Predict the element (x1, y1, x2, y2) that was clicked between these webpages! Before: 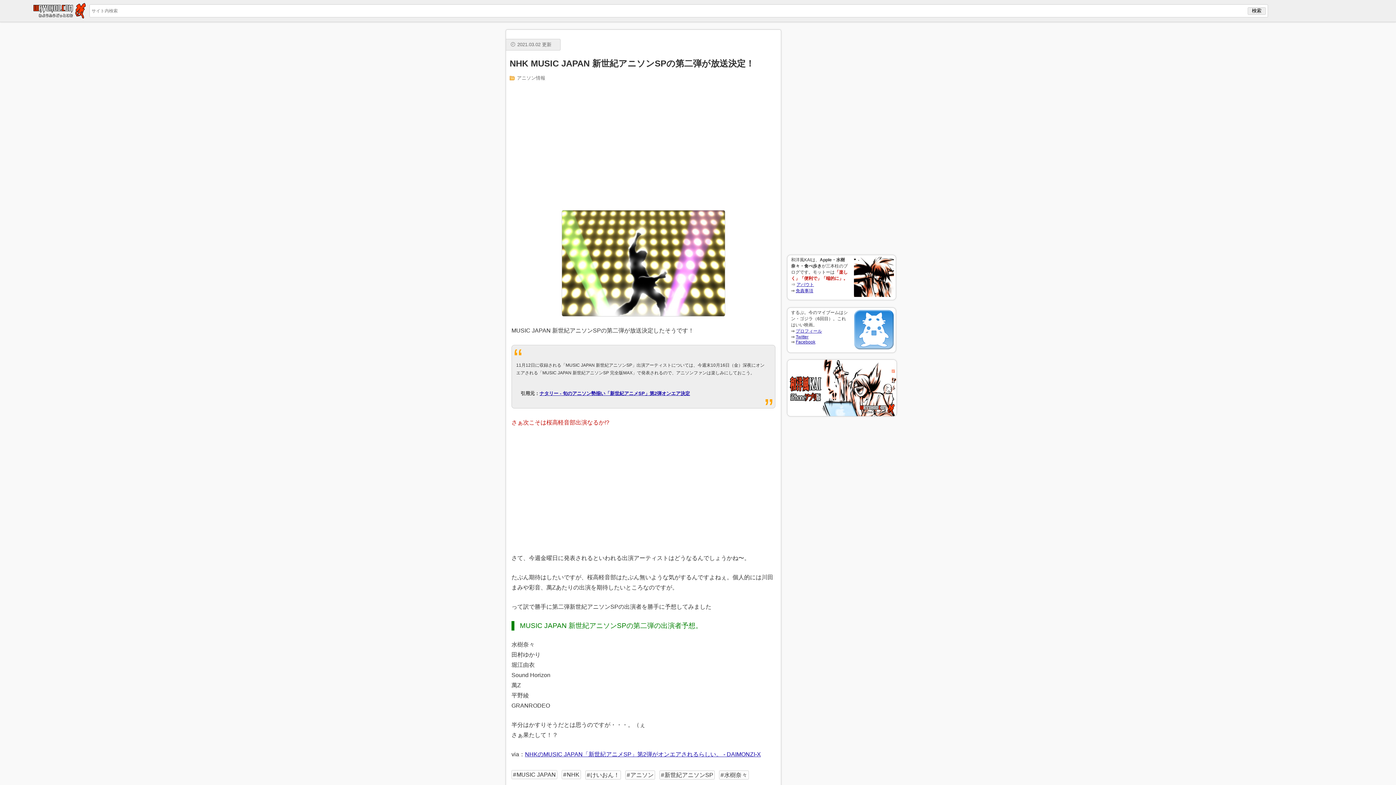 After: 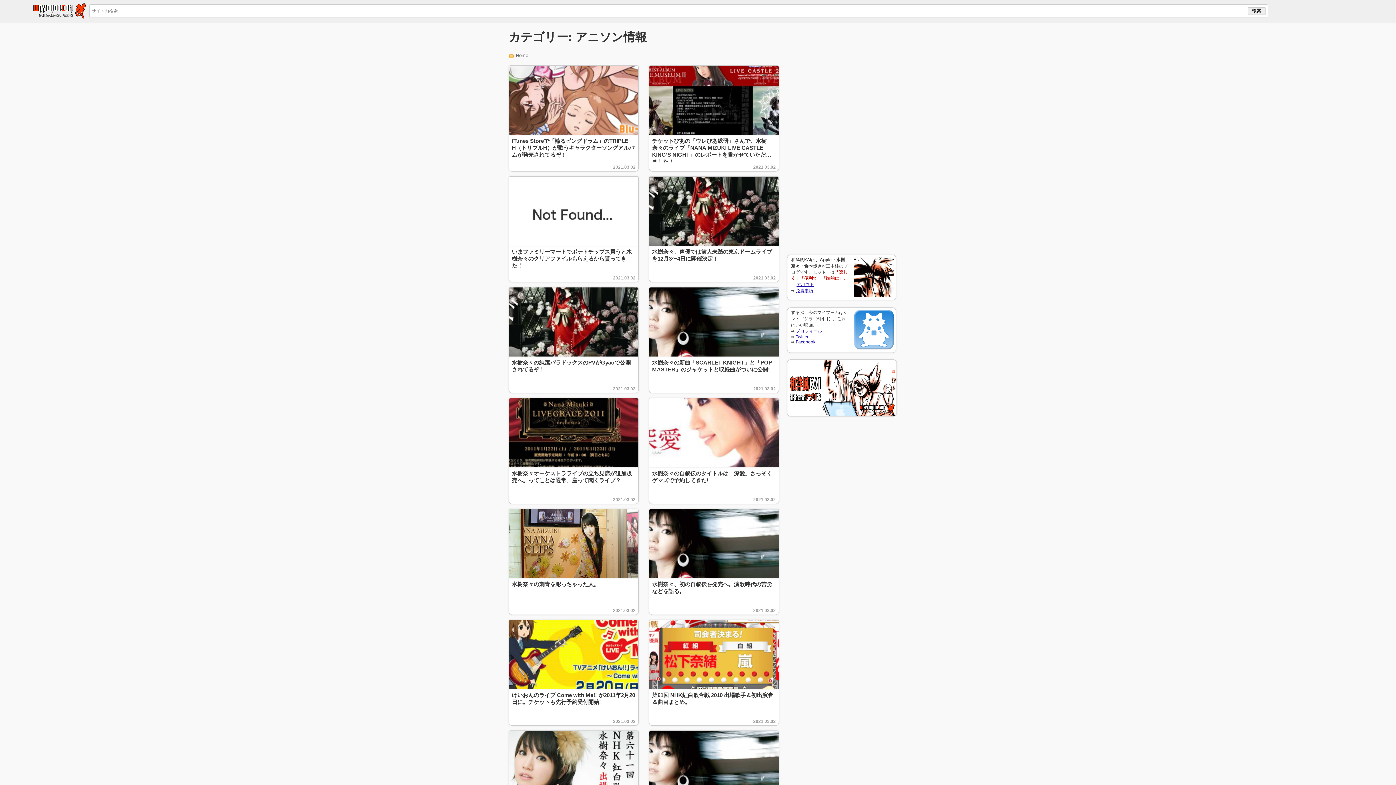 Action: label: アニソン情報 bbox: (517, 75, 545, 80)